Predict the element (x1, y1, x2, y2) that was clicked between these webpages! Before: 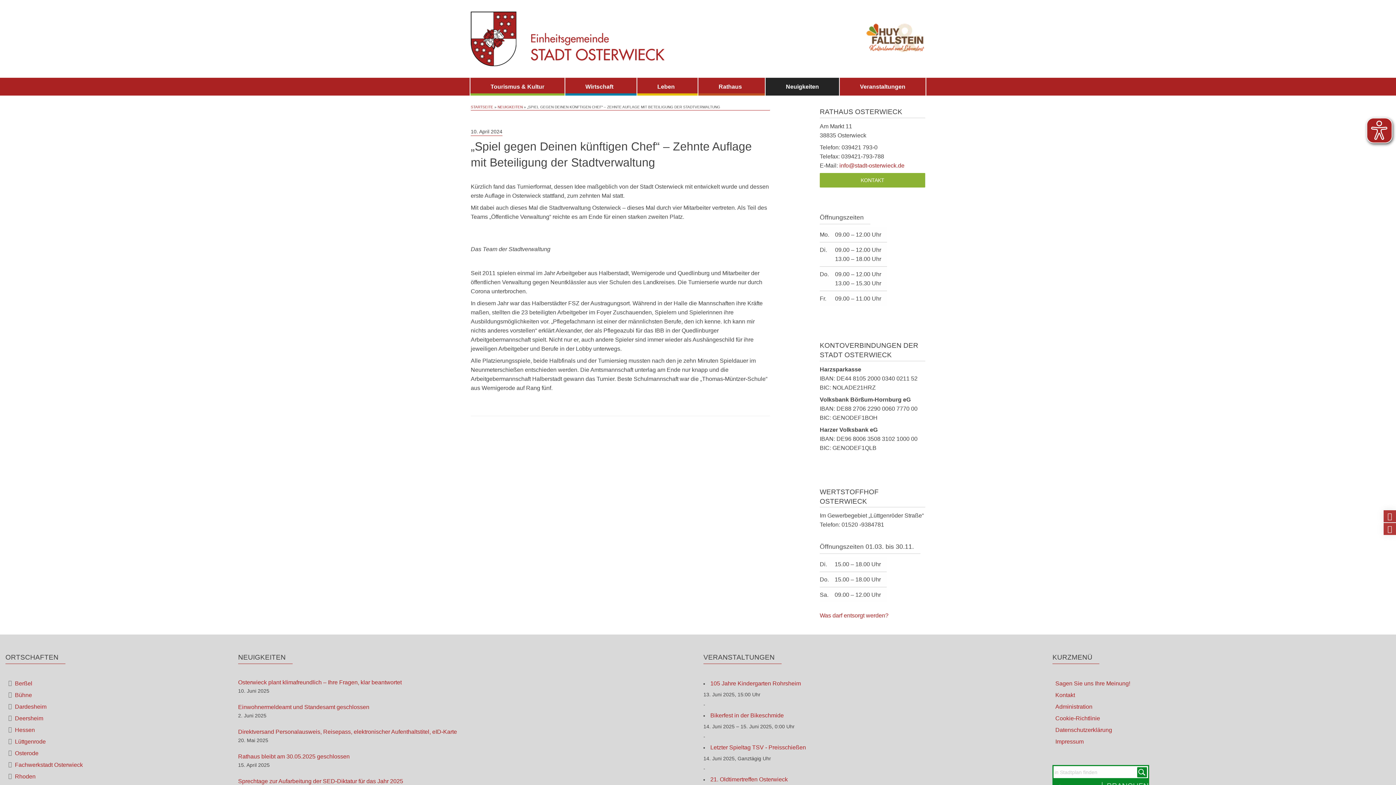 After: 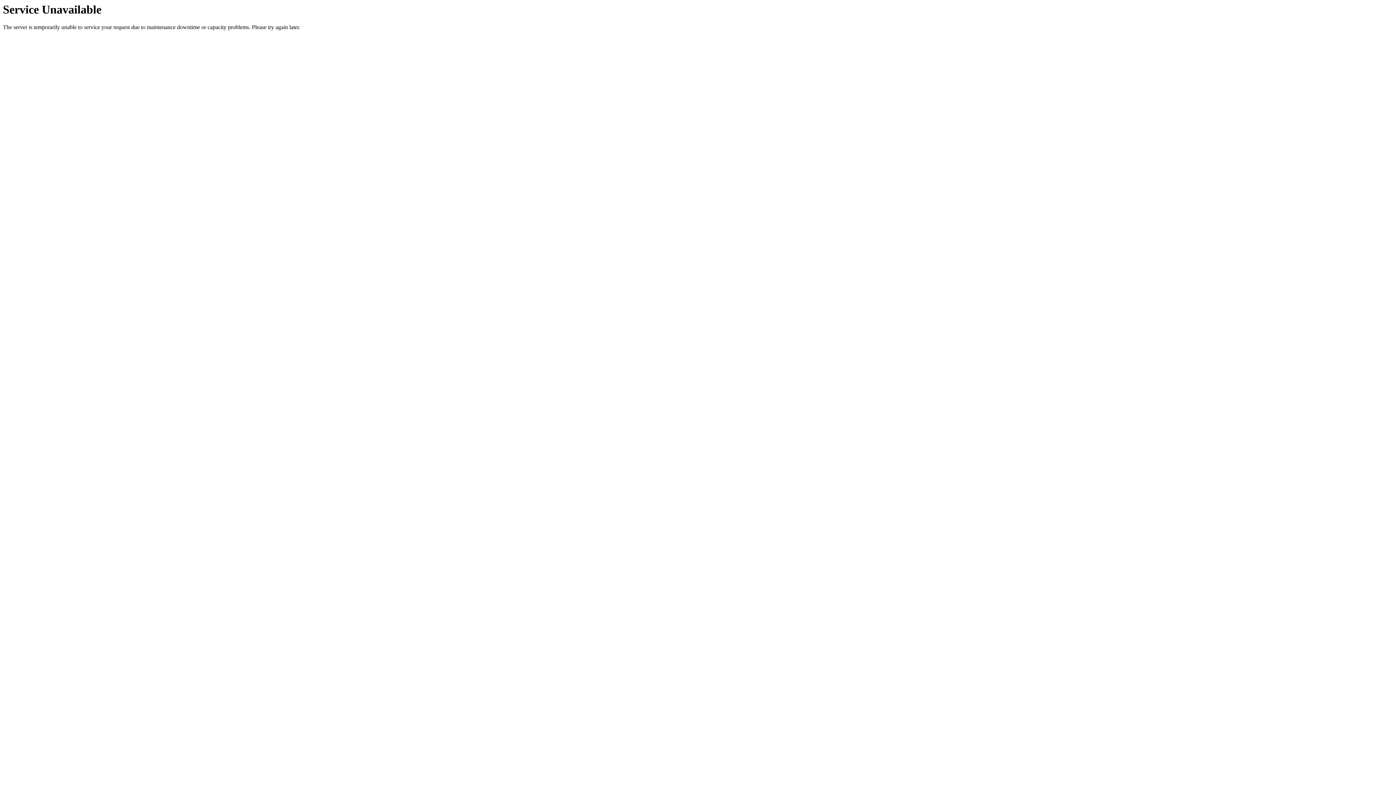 Action: bbox: (5, 759, 227, 771) label:  Fachwerkstadt Osterwieck